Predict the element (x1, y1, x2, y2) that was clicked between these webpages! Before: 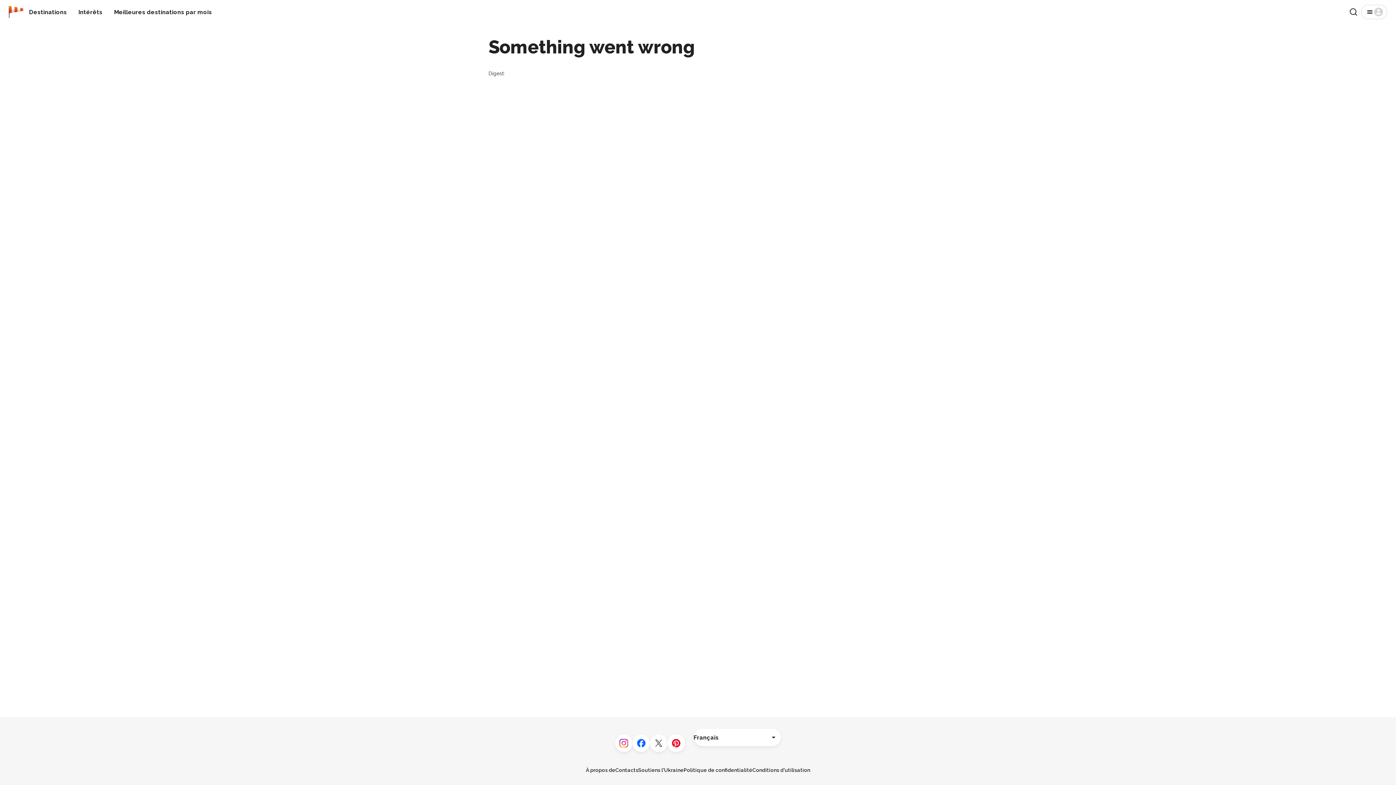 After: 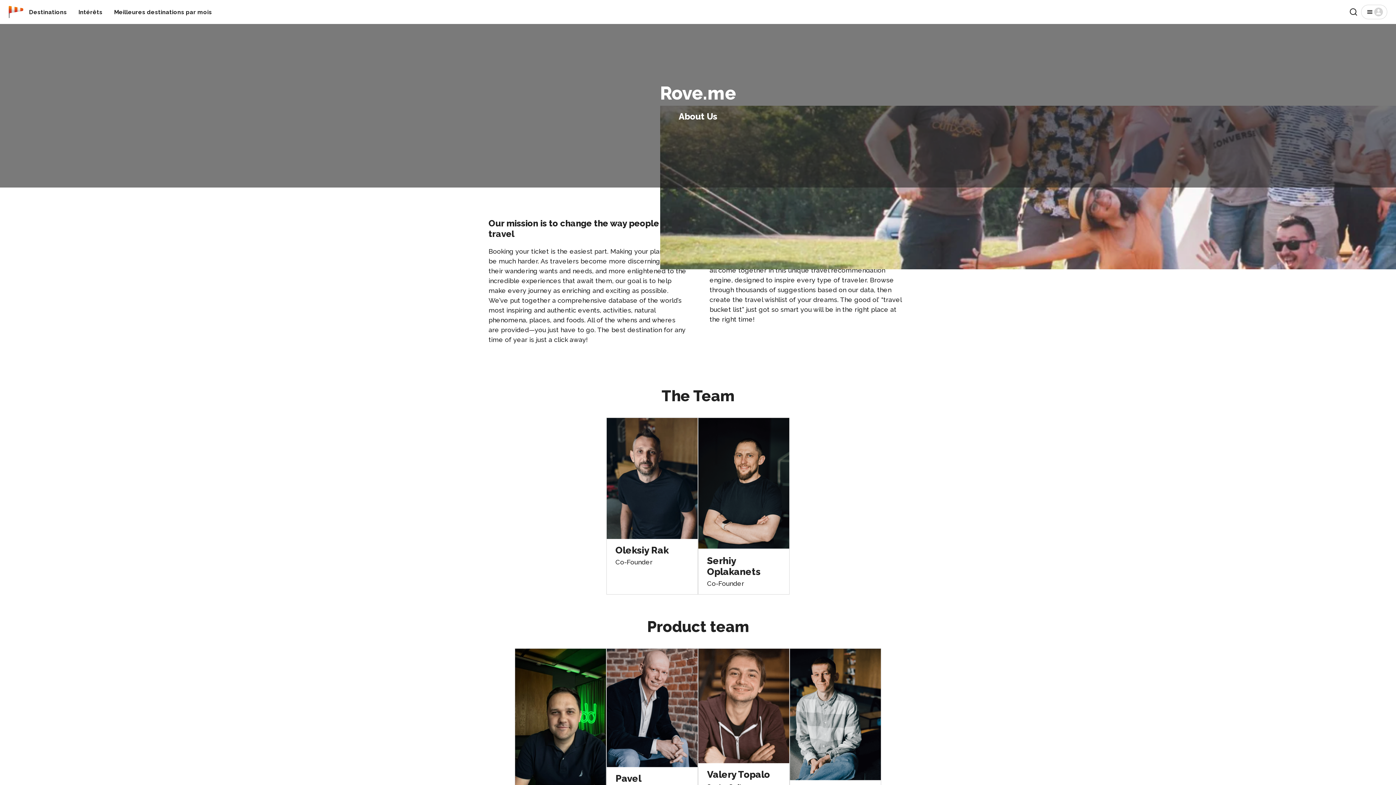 Action: bbox: (586, 767, 615, 773) label: À propos de